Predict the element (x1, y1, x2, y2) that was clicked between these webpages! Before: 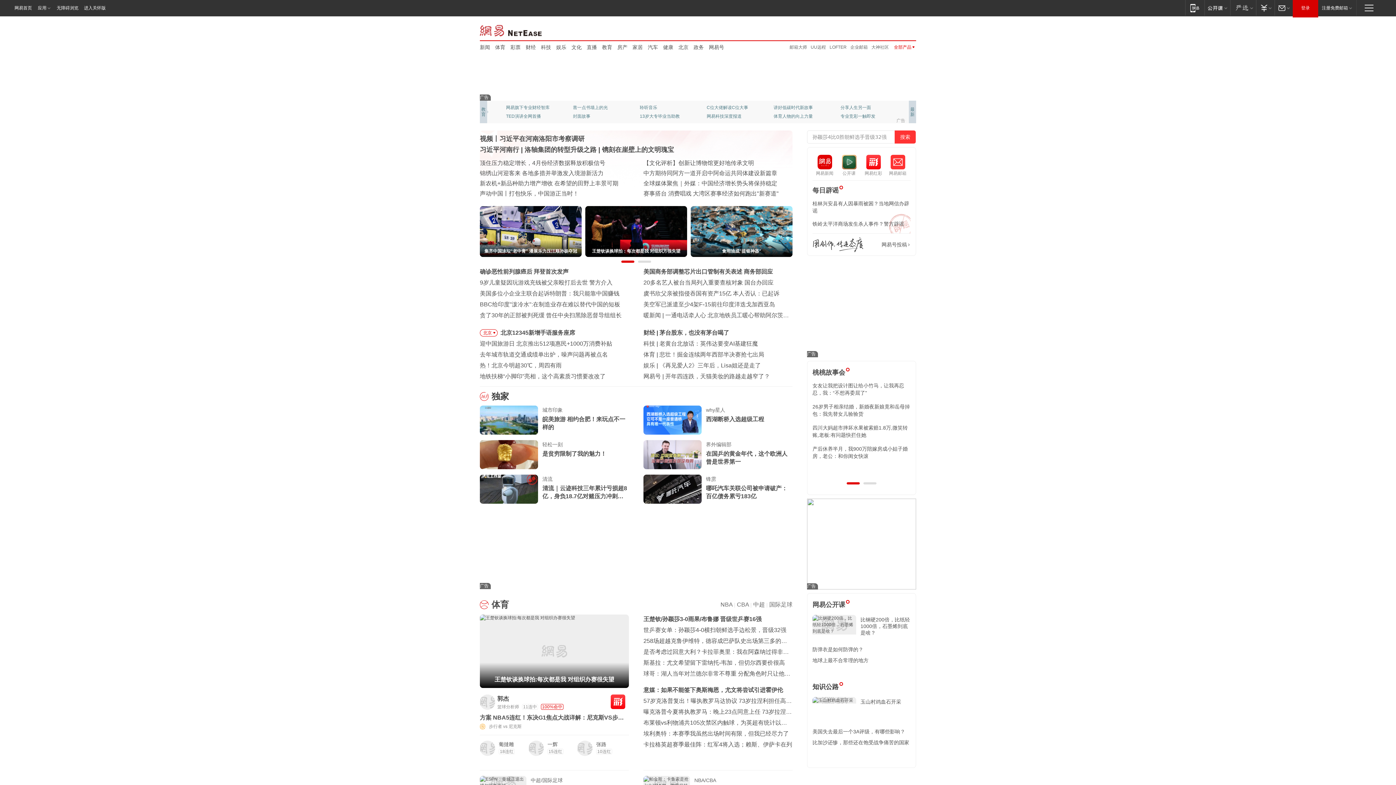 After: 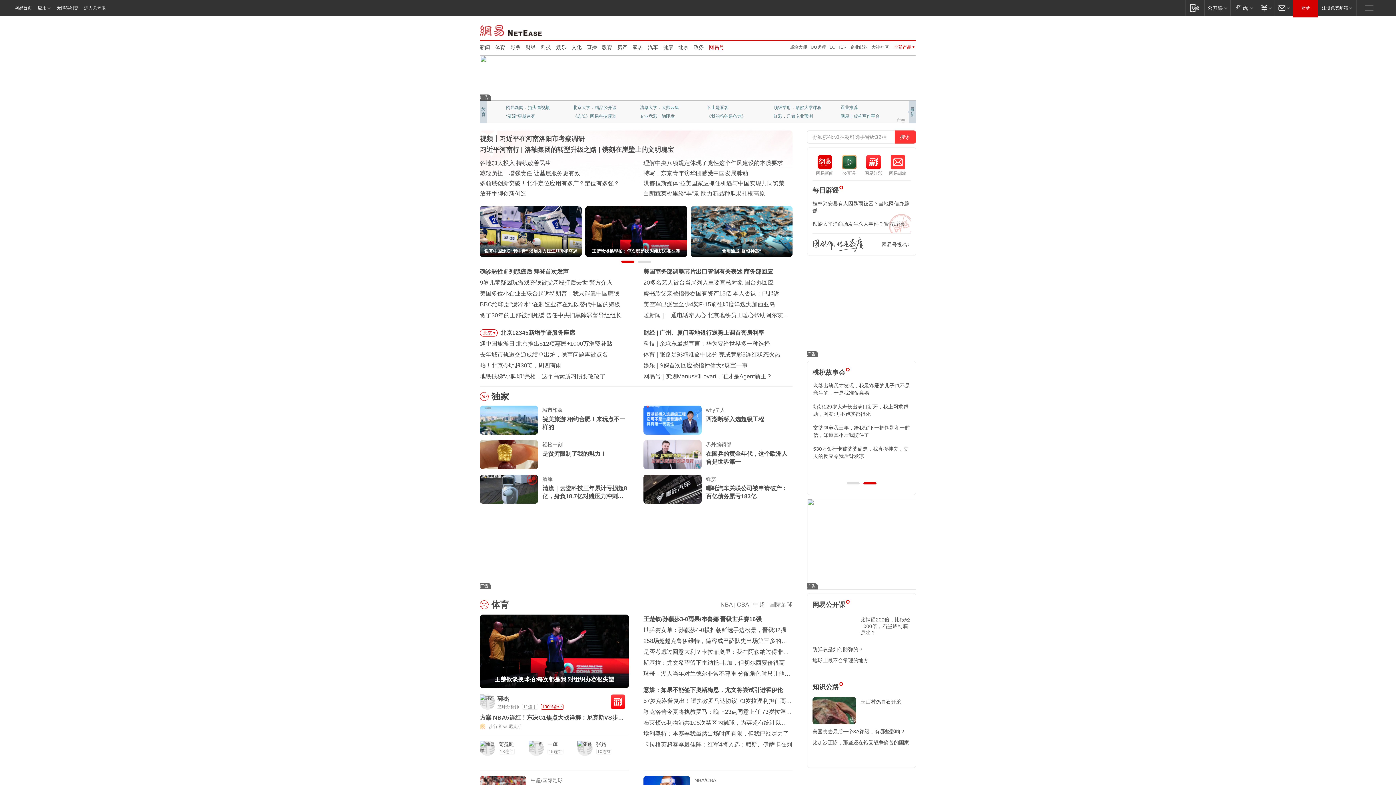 Action: label: 网易号 bbox: (709, 43, 724, 50)